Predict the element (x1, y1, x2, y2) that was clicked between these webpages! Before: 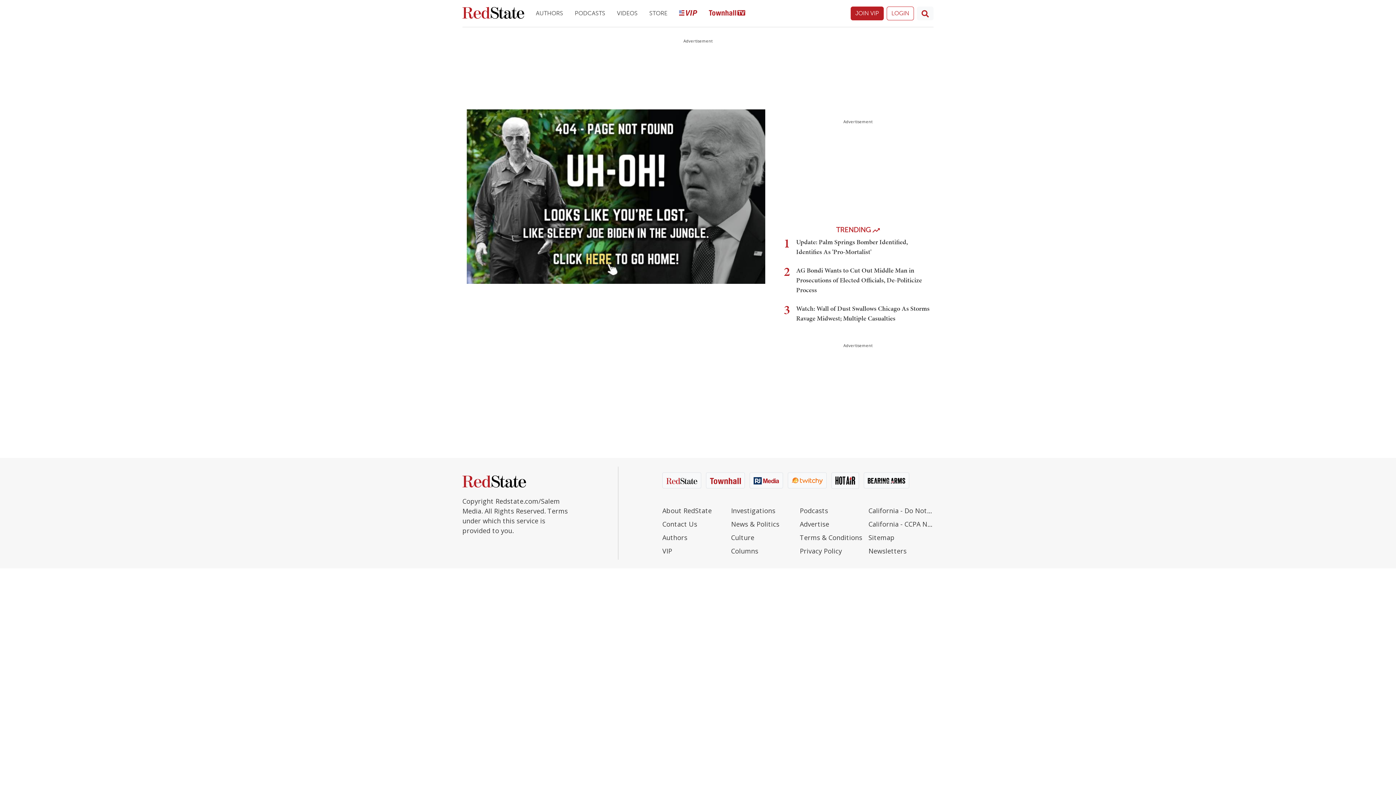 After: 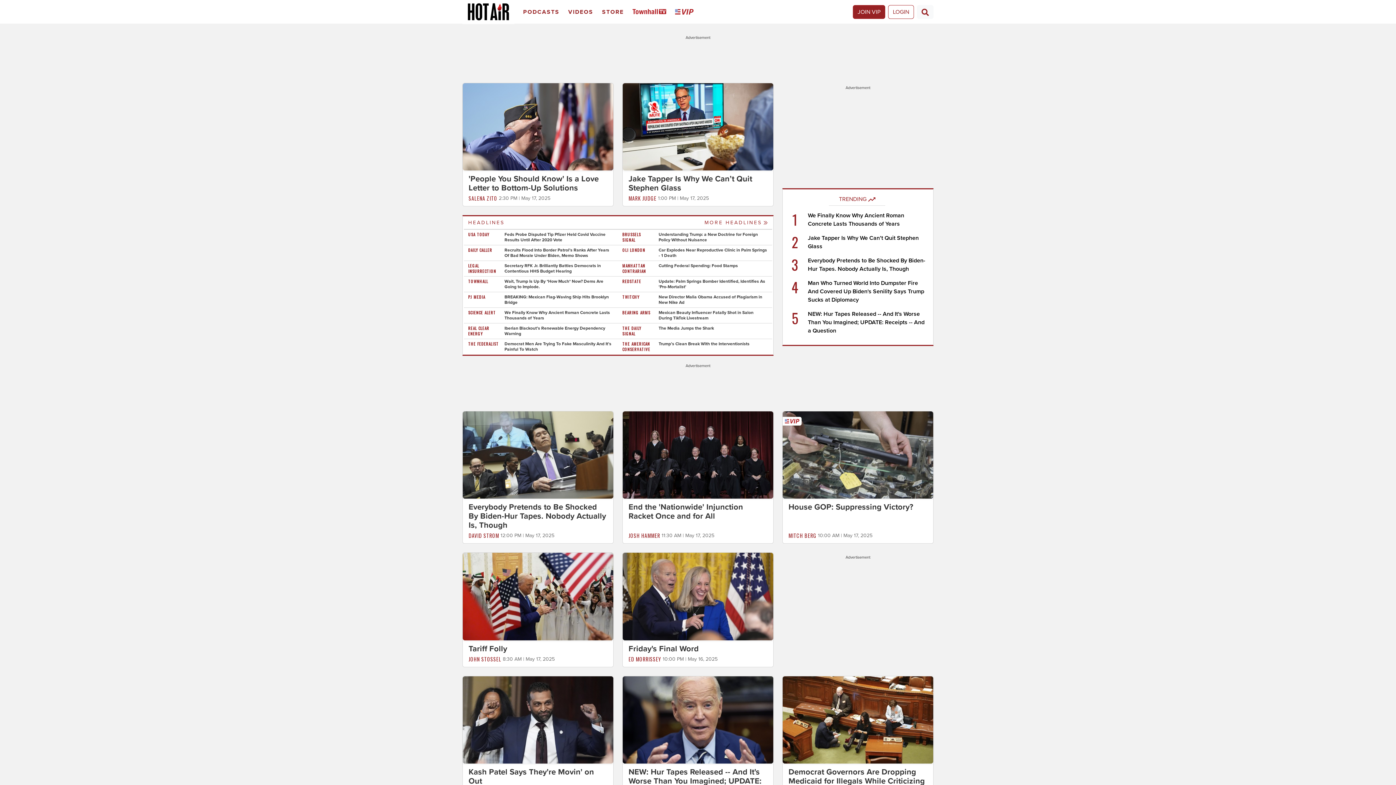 Action: bbox: (831, 472, 859, 489)